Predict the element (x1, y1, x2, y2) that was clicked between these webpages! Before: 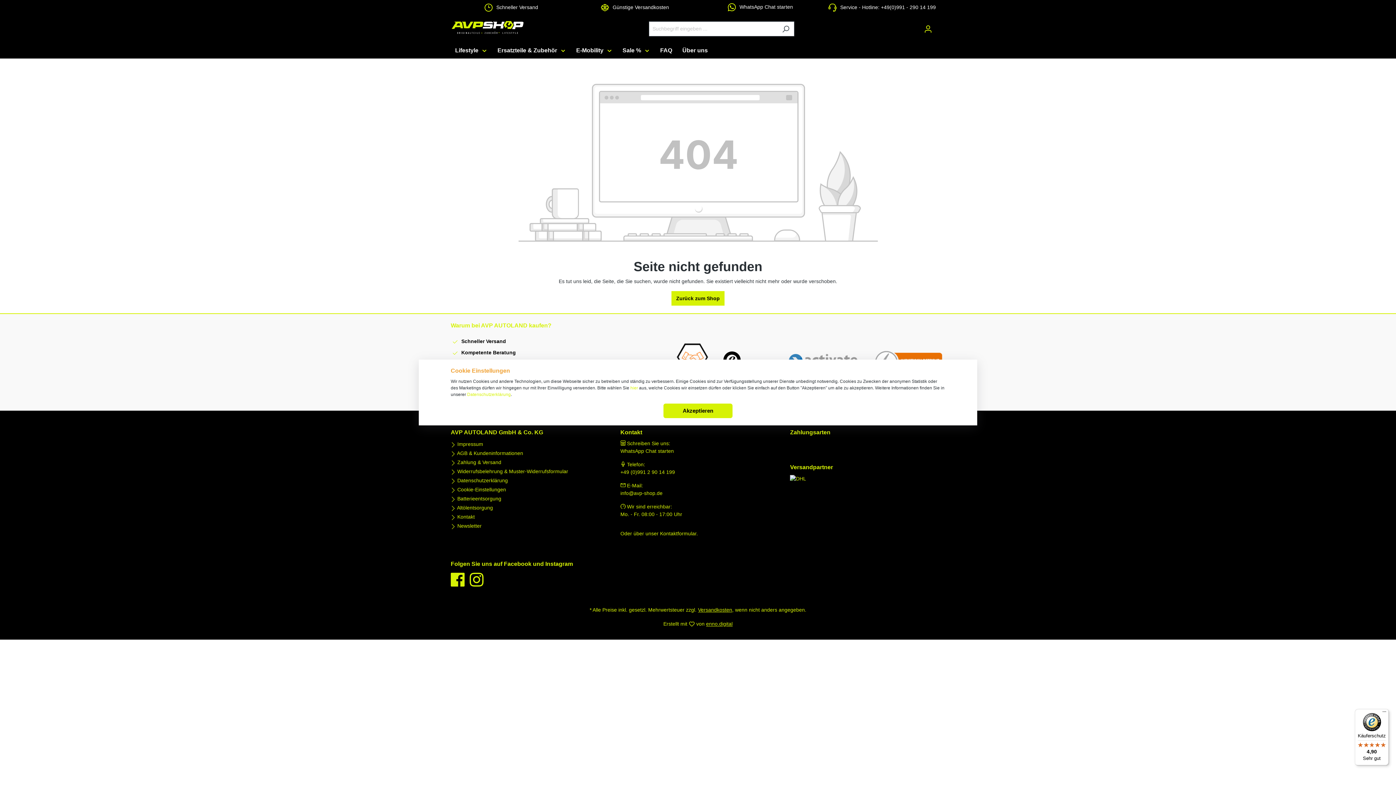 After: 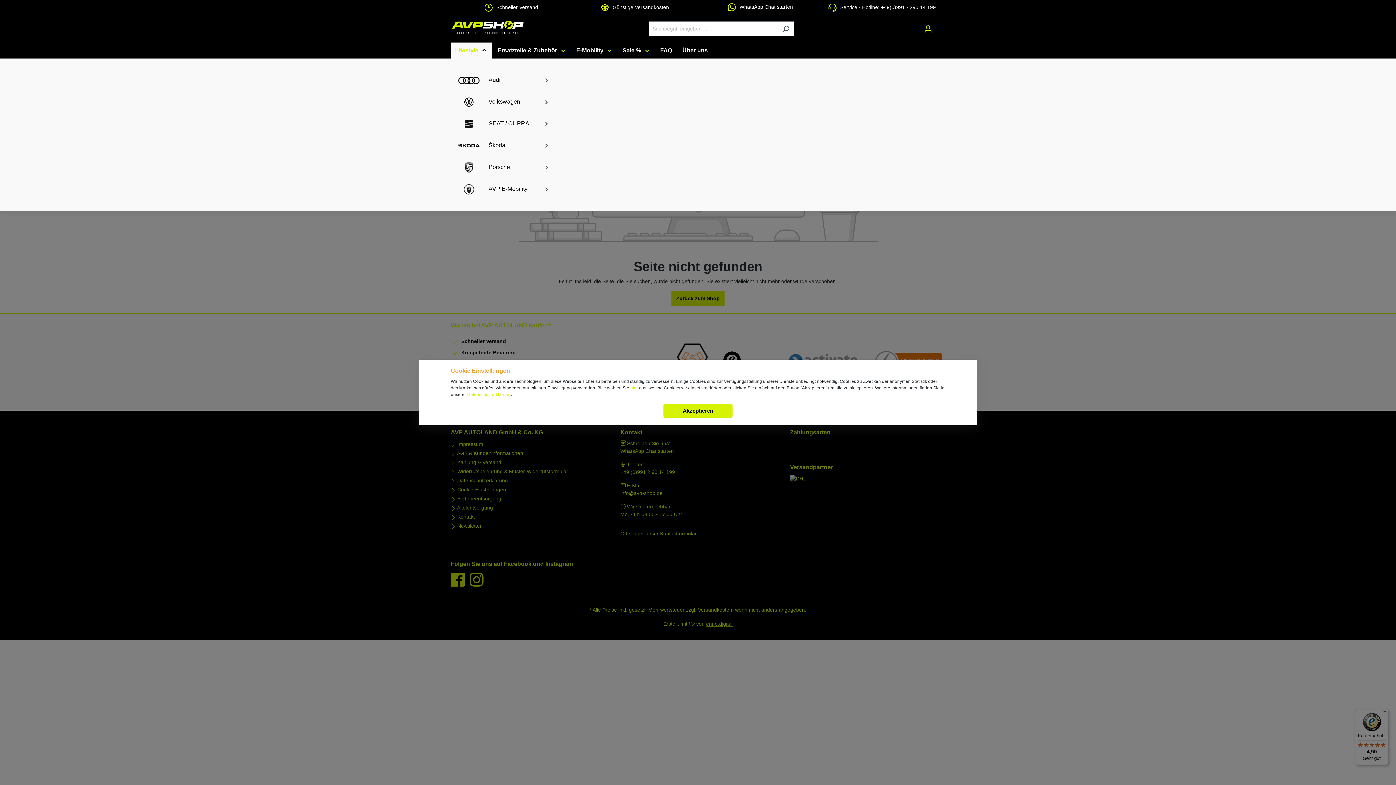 Action: label: Lifestyle bbox: (450, 42, 491, 58)